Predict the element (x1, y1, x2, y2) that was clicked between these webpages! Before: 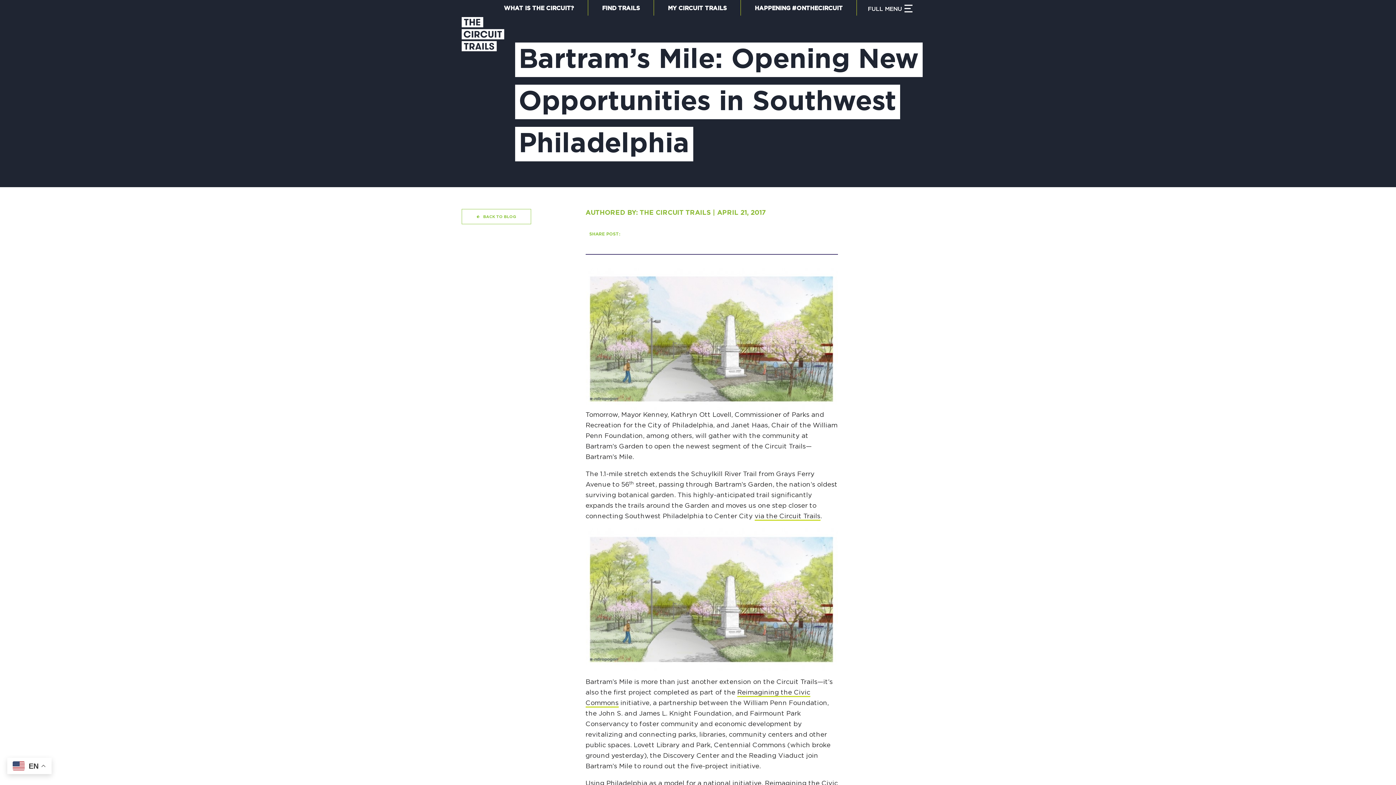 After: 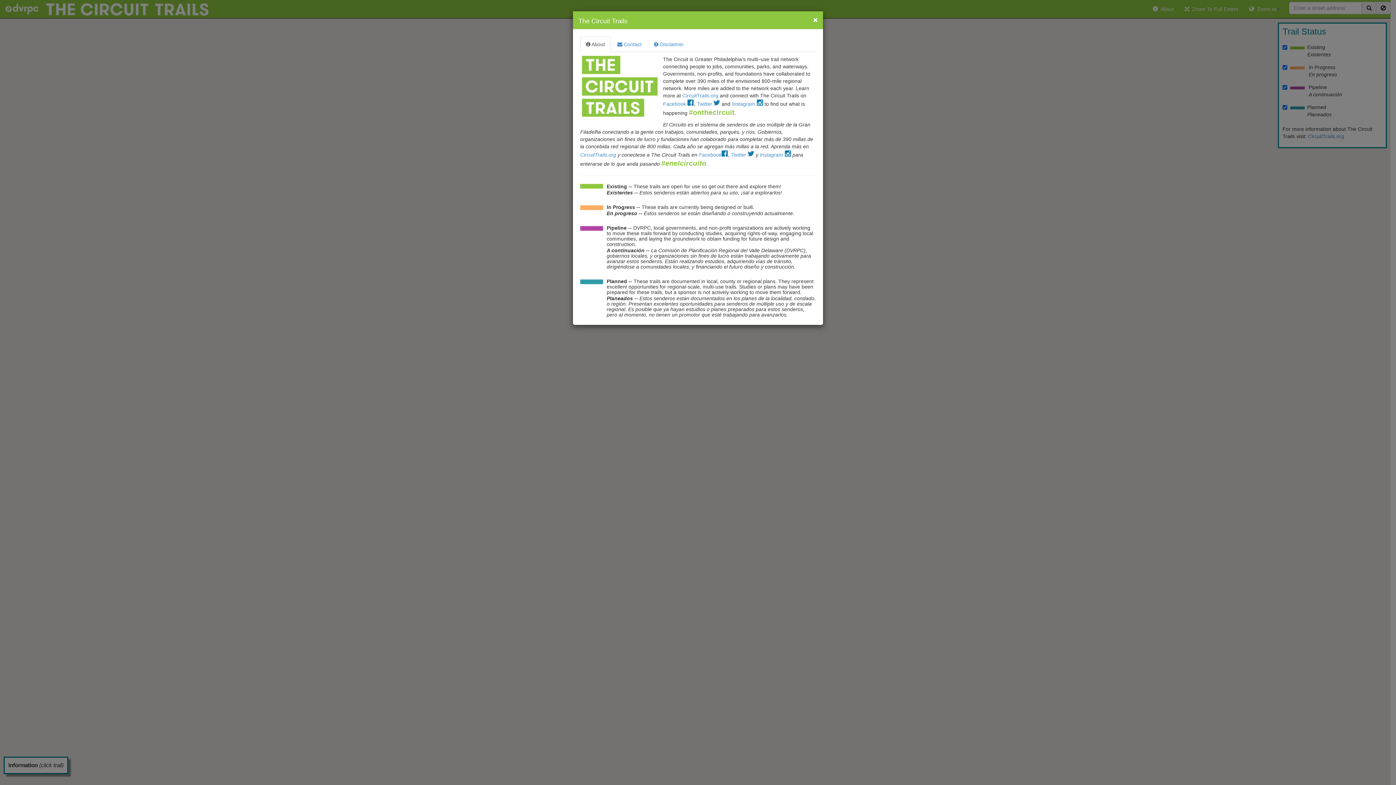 Action: bbox: (754, 512, 820, 521) label: via the Circuit Trails